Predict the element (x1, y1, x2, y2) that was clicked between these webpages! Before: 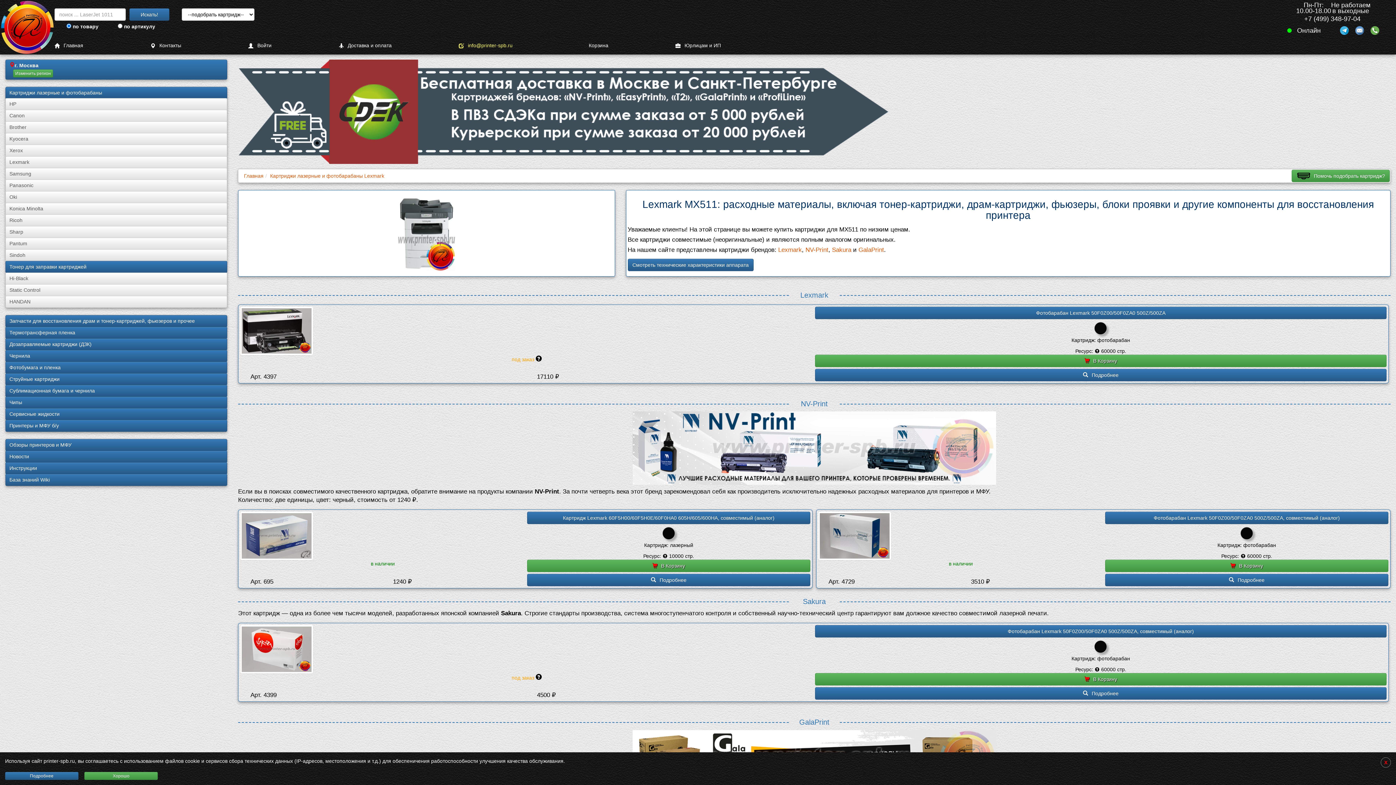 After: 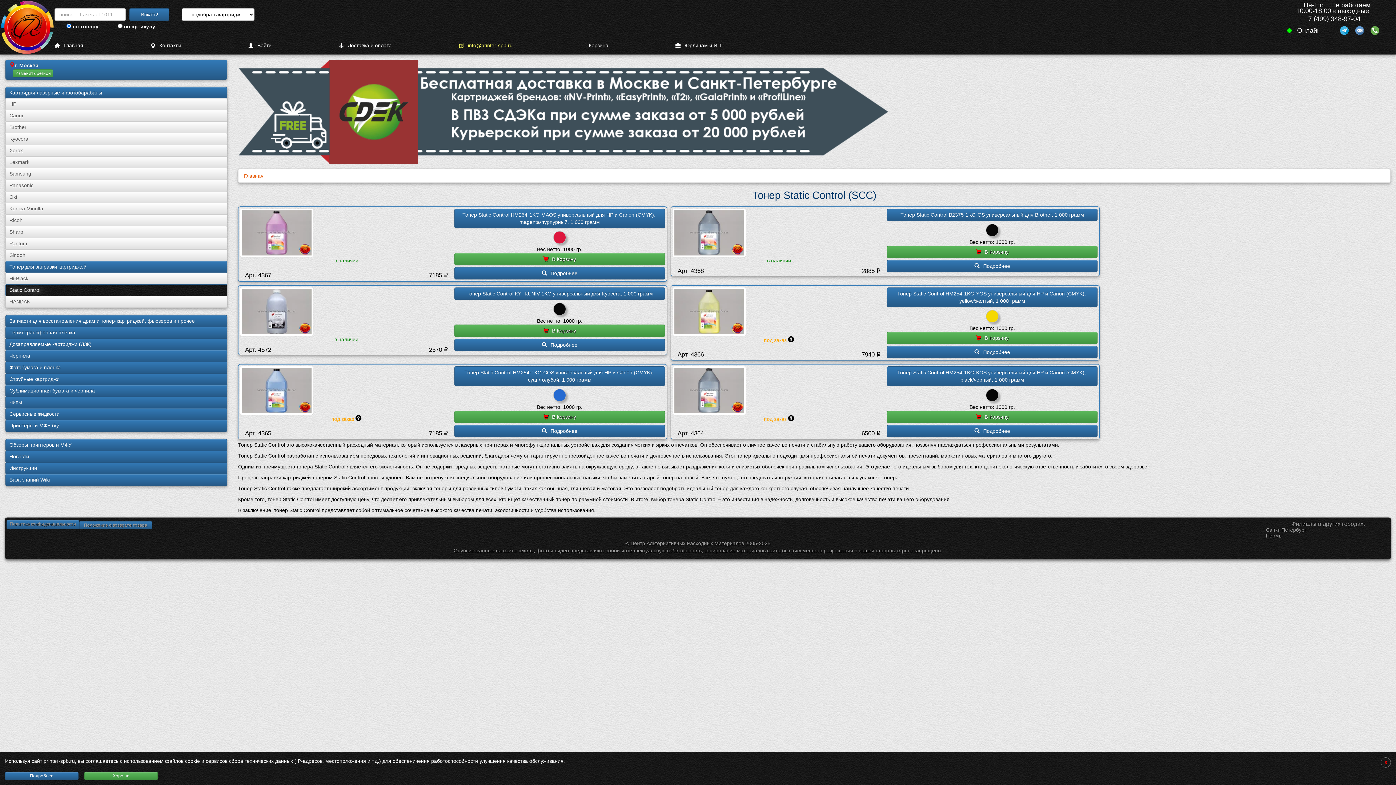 Action: bbox: (5, 284, 227, 296) label: Static Control